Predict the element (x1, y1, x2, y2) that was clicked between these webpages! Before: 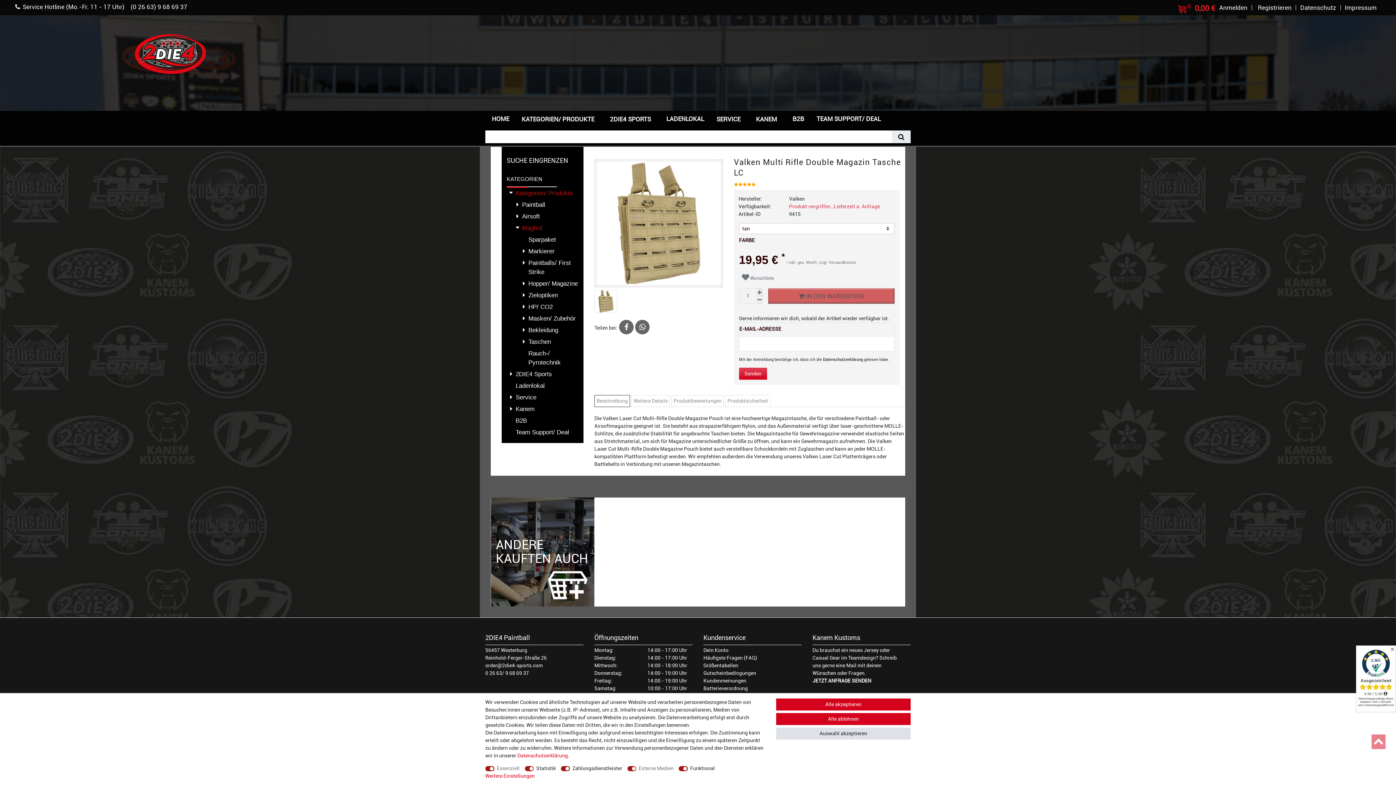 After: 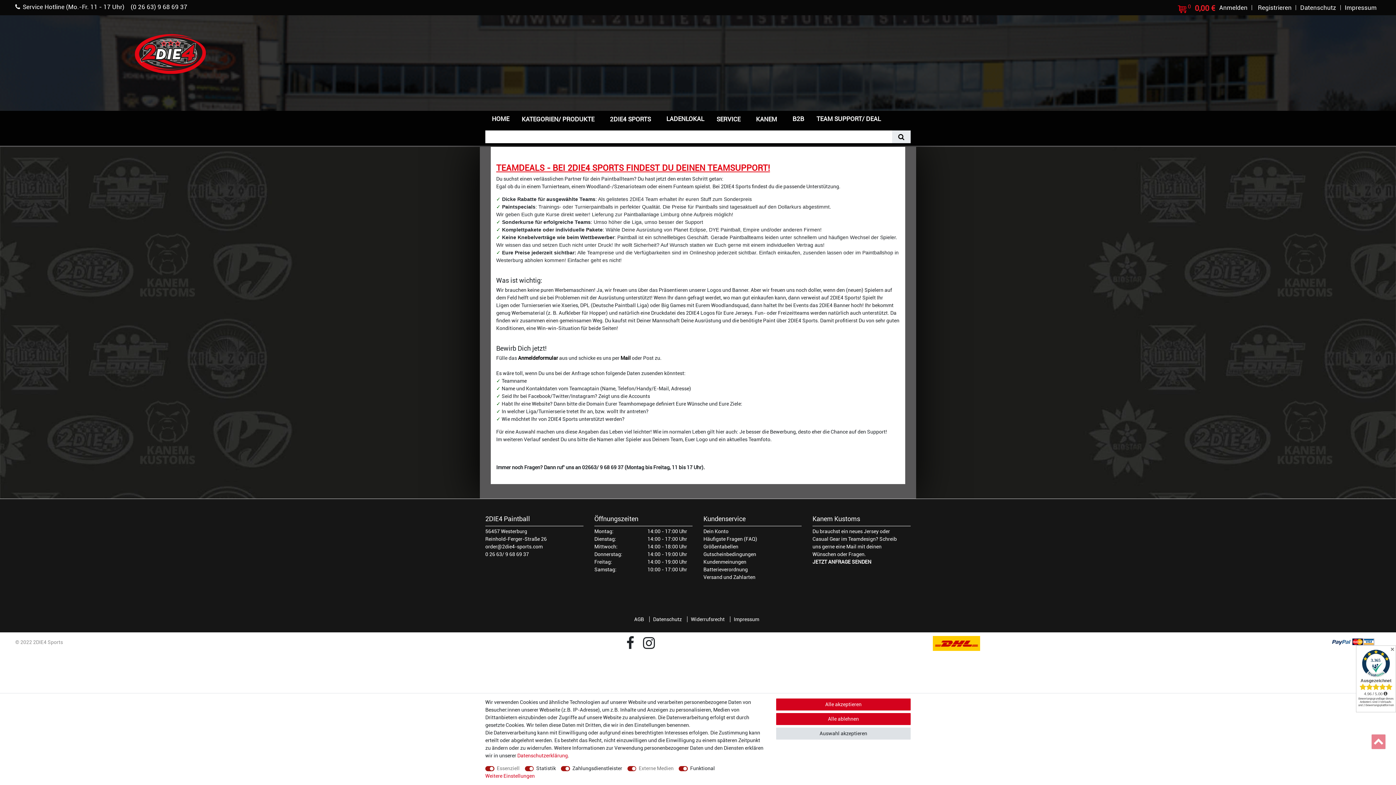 Action: label: Team Support/ Deal bbox: (506, 426, 578, 438)